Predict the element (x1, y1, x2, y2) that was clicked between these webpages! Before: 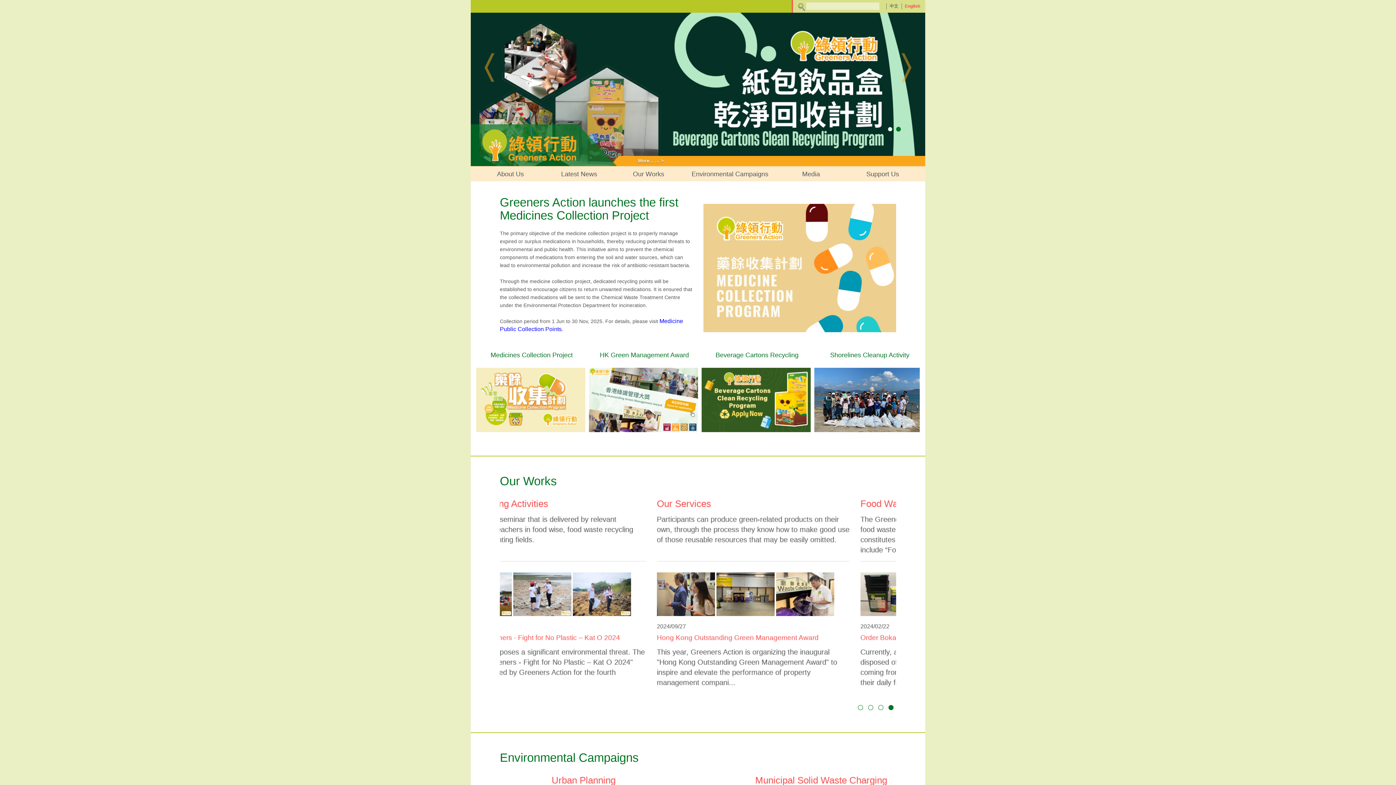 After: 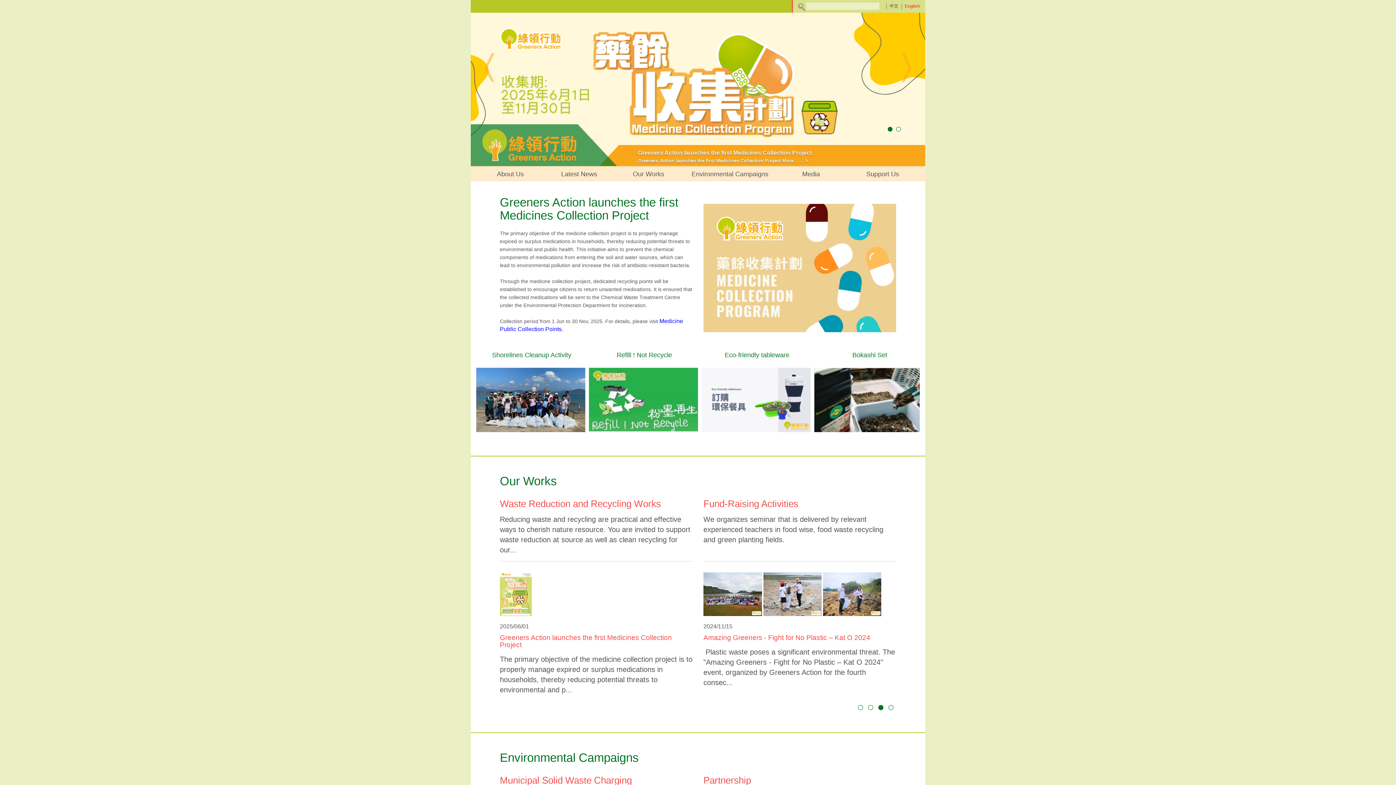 Action: bbox: (903, 395, 916, 415) label: Next